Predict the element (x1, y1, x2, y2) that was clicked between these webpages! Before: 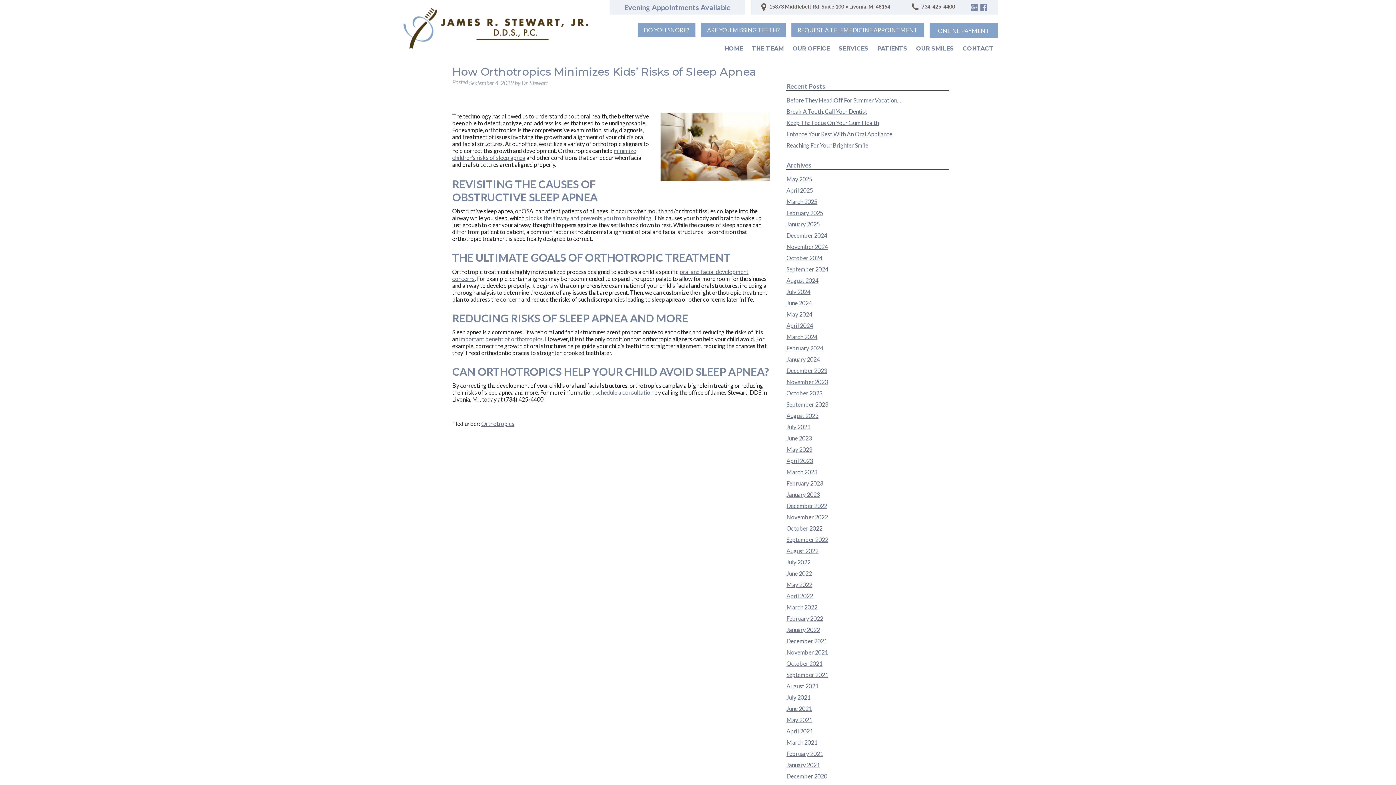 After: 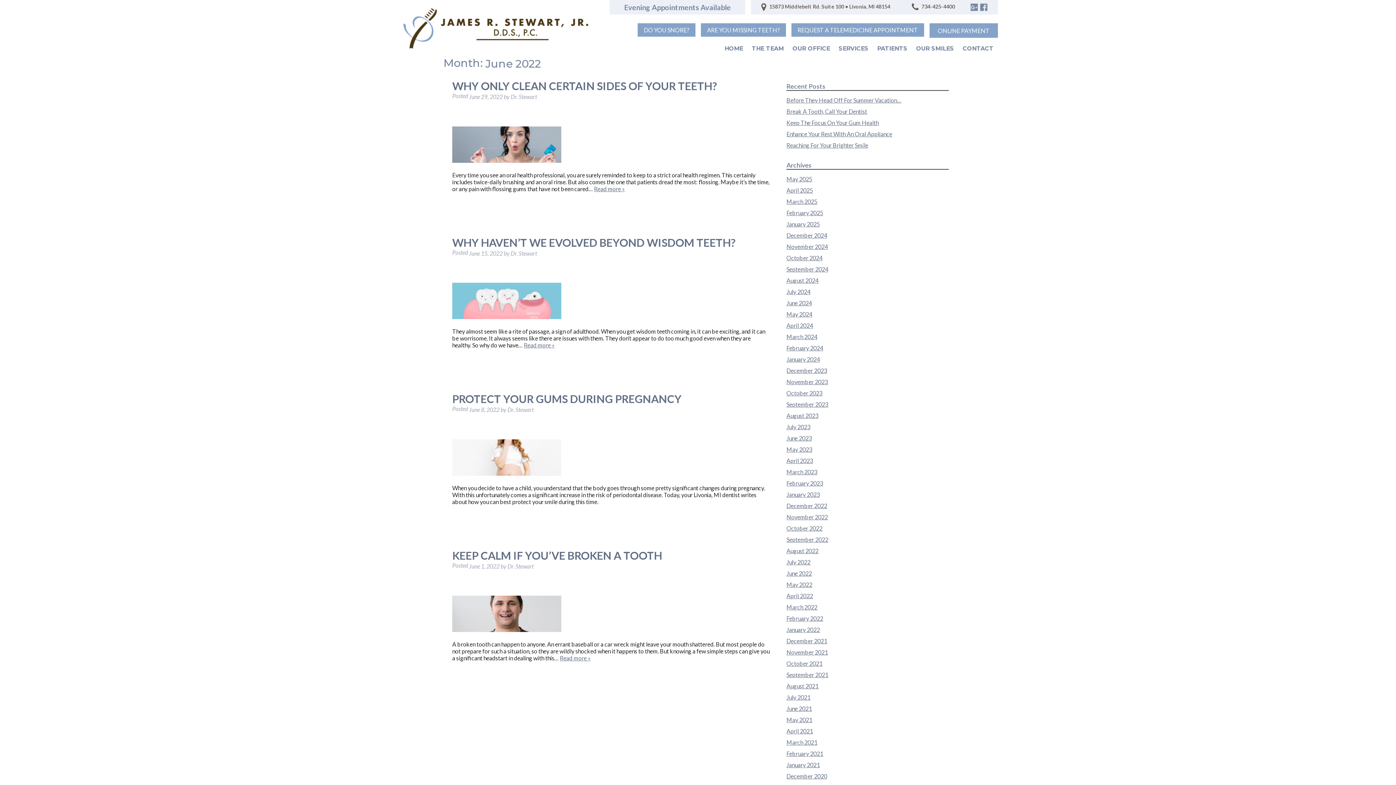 Action: label: June 2022 bbox: (786, 570, 812, 576)